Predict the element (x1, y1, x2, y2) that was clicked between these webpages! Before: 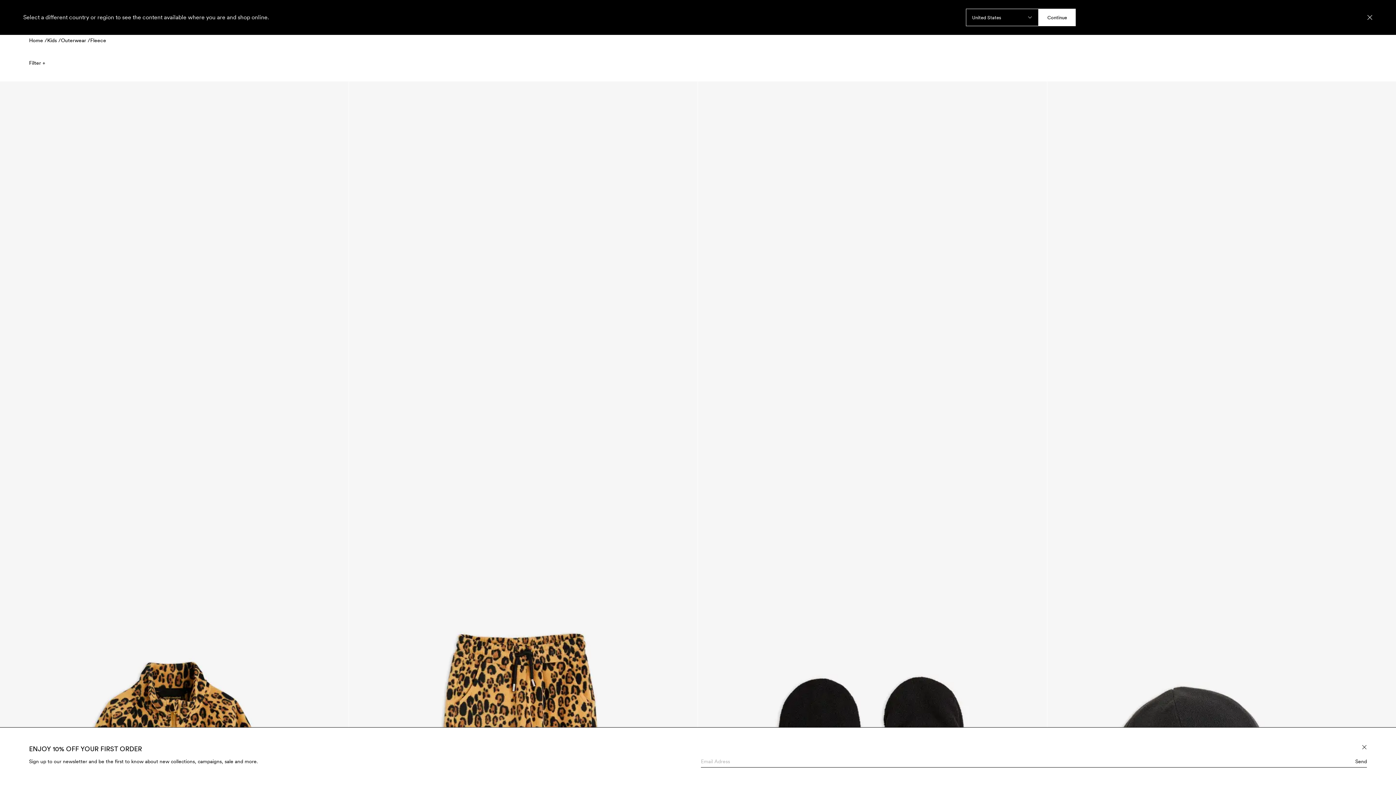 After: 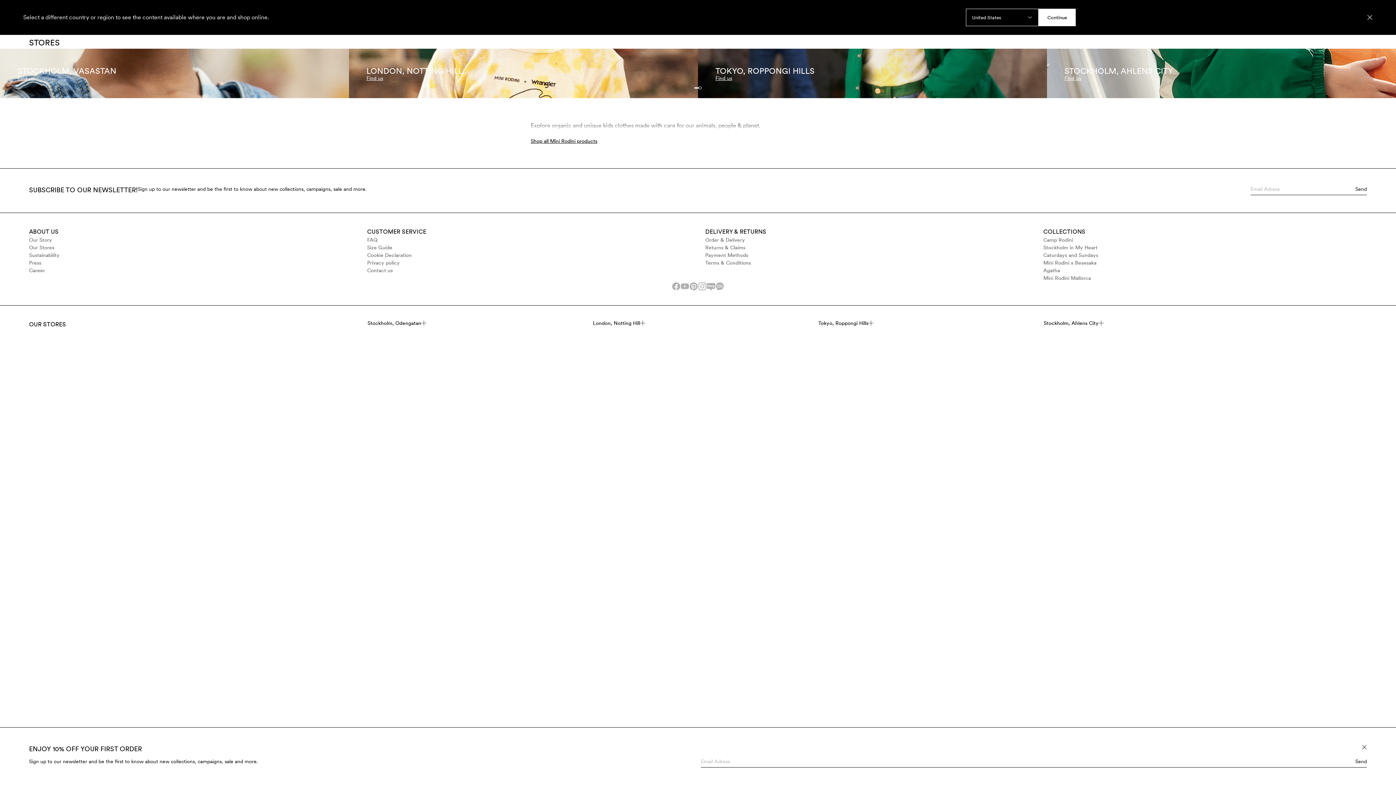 Action: label: Our Stores bbox: (29, 372, 352, 379)